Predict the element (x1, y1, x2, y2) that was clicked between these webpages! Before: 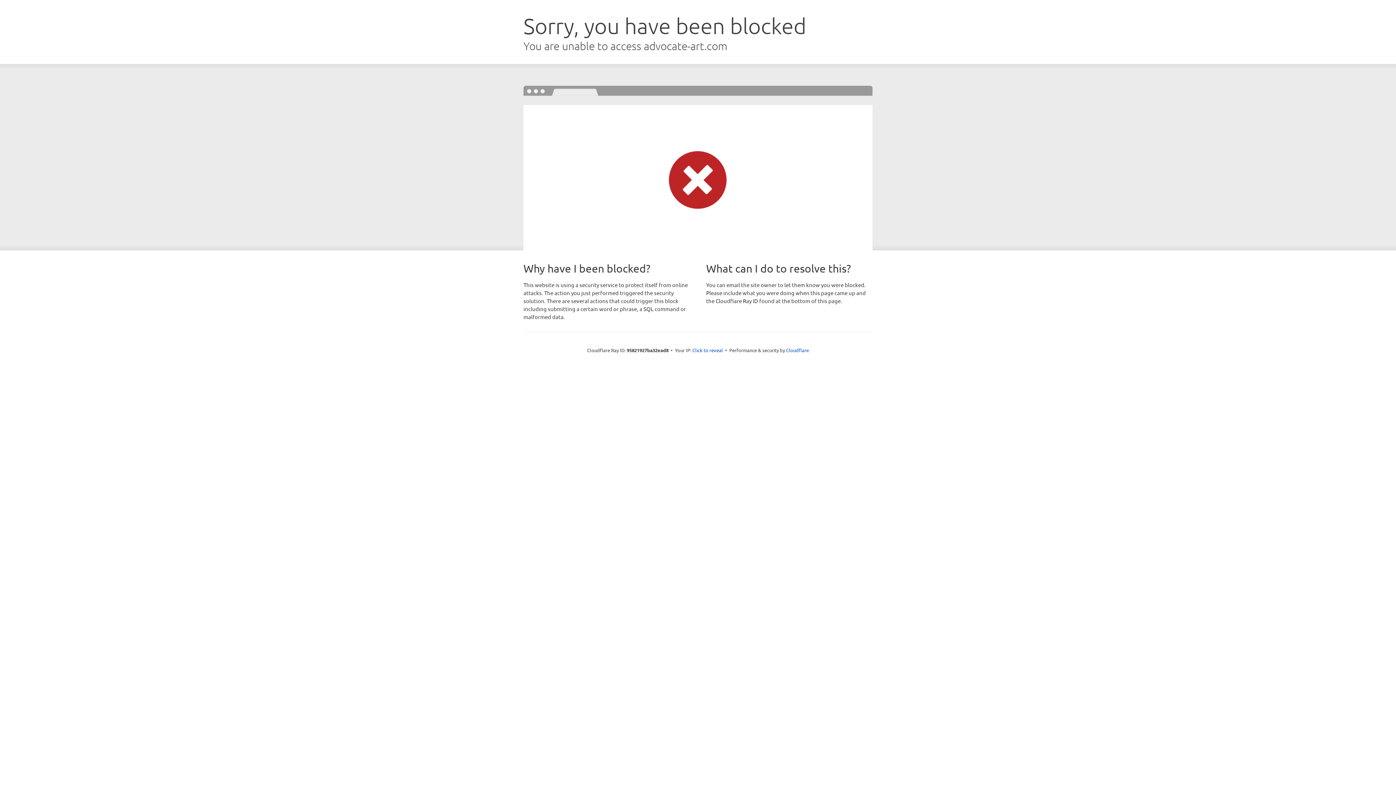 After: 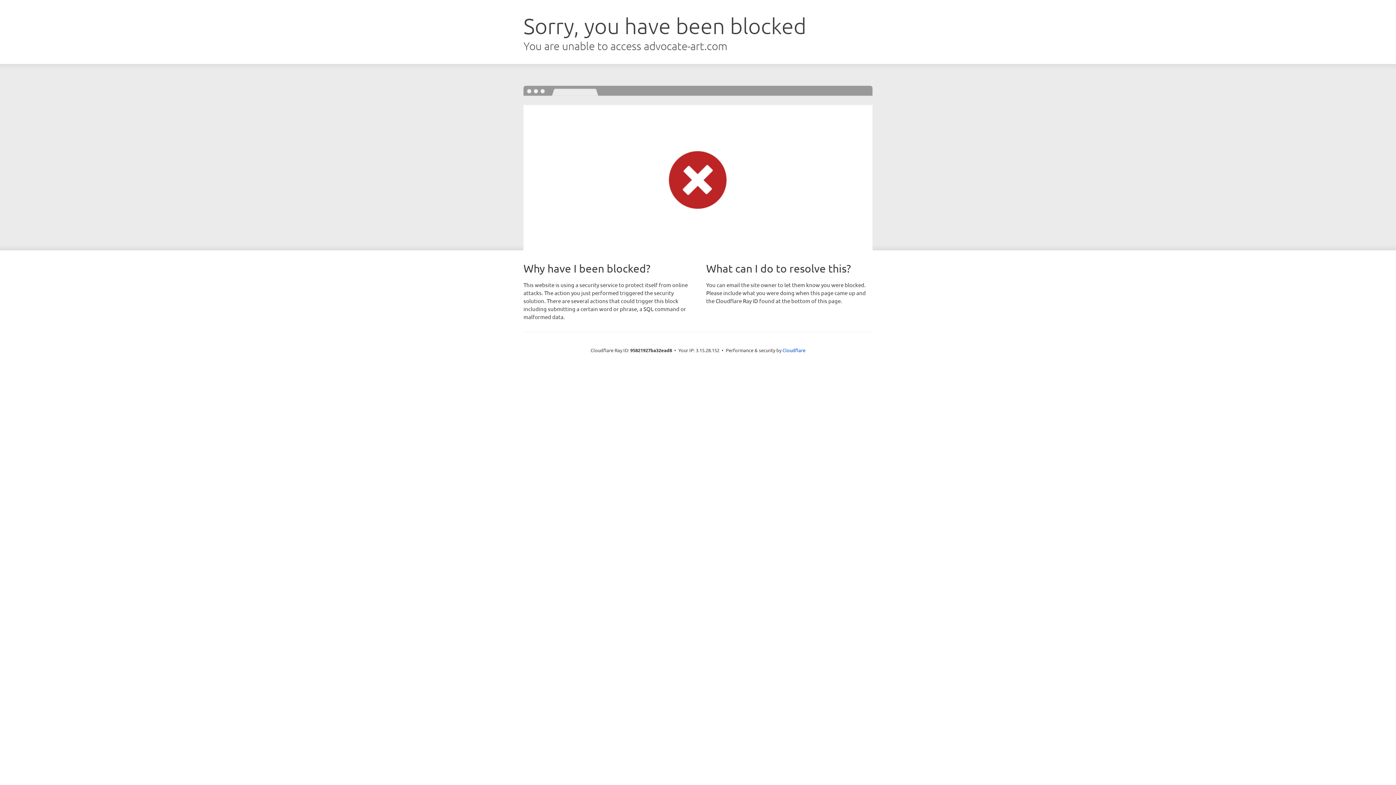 Action: label: Click to reveal bbox: (692, 346, 723, 353)